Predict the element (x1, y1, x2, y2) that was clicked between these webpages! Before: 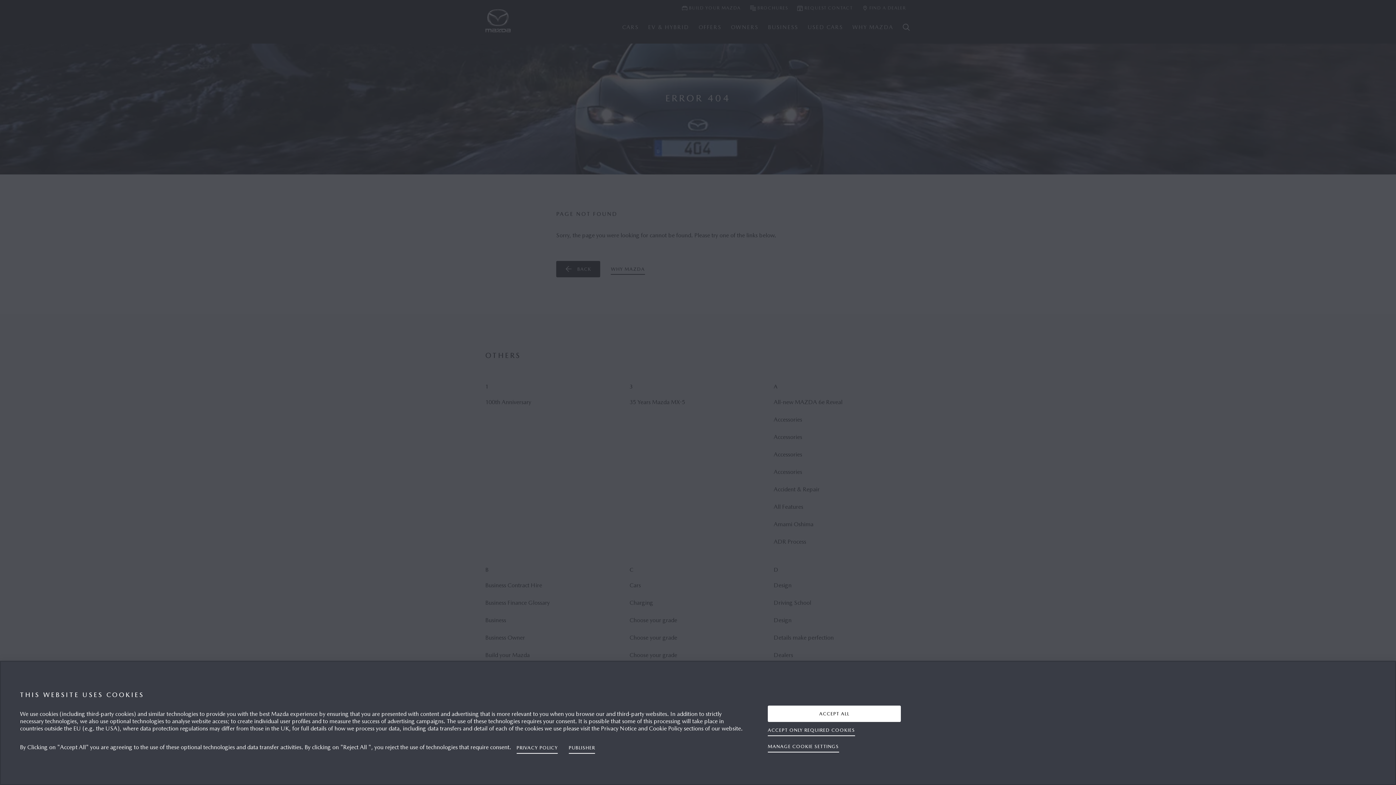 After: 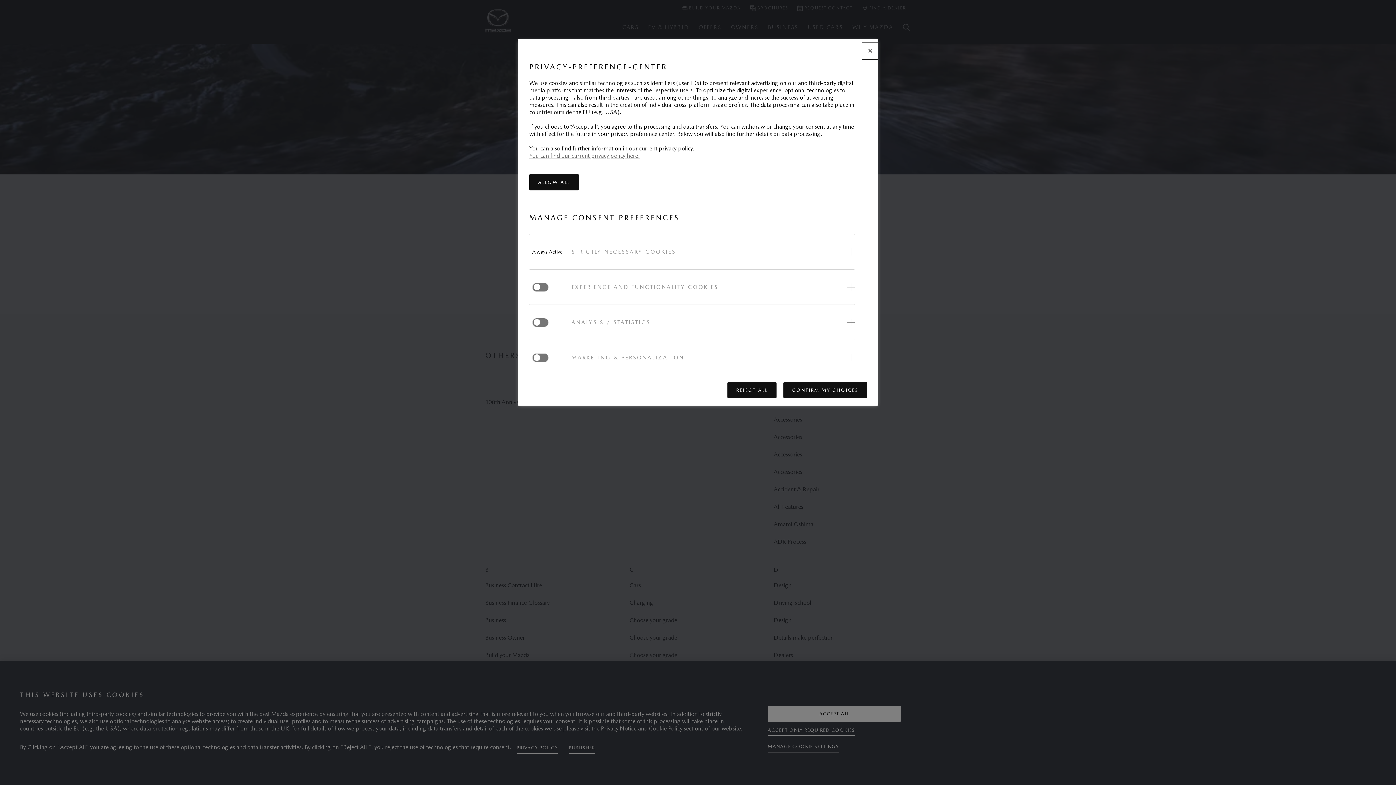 Action: bbox: (768, 738, 839, 755) label: MANAGE COOKIE SETTINGS